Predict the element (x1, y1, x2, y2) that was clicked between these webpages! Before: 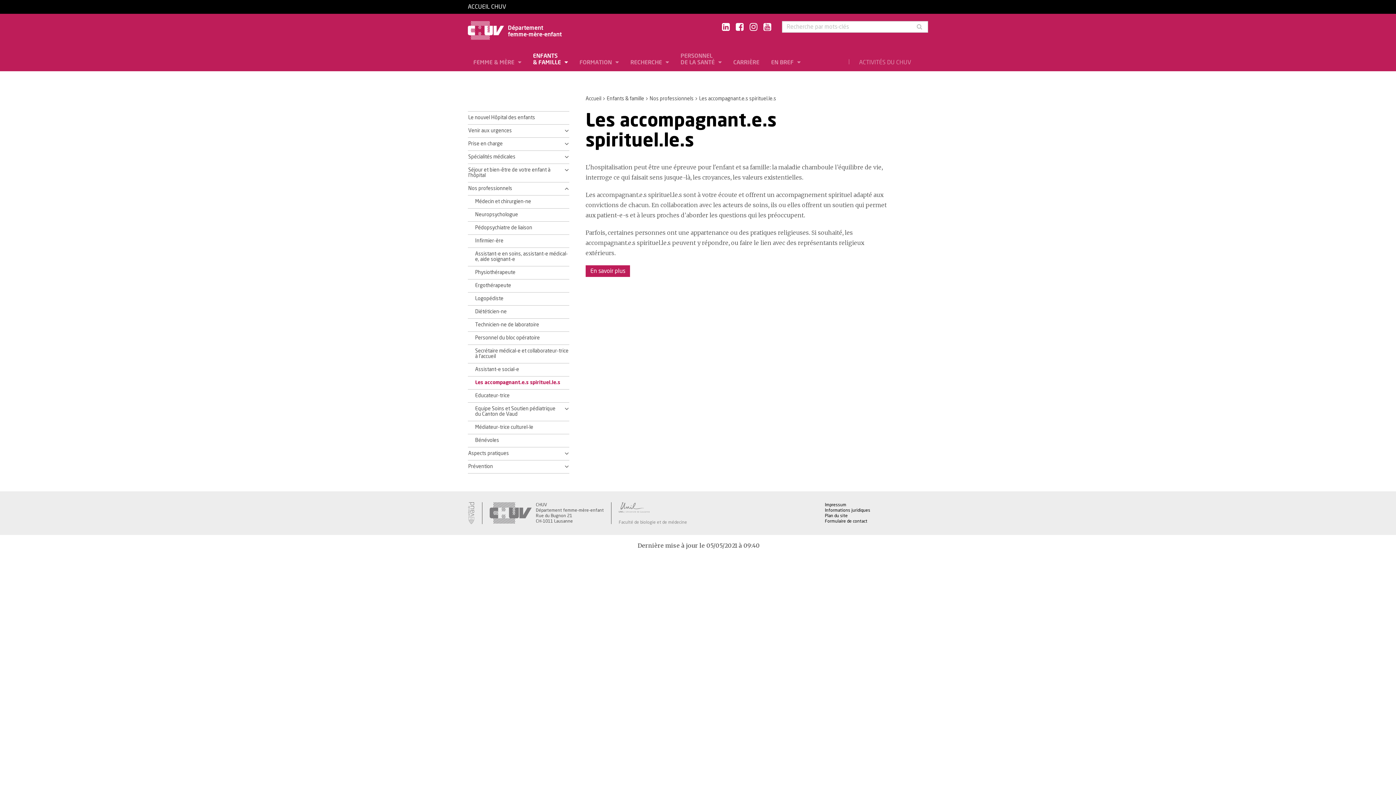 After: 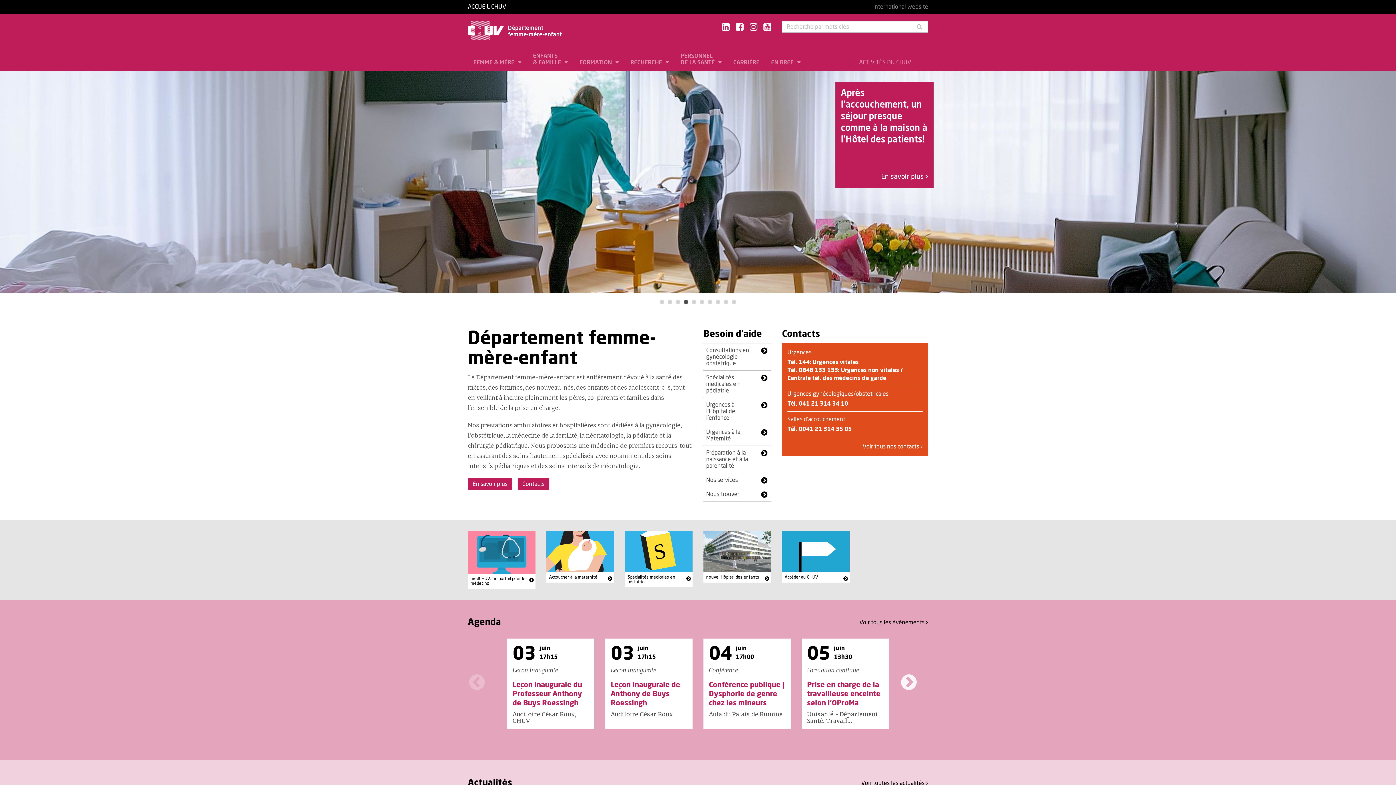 Action: bbox: (585, 96, 601, 101) label: Accueil